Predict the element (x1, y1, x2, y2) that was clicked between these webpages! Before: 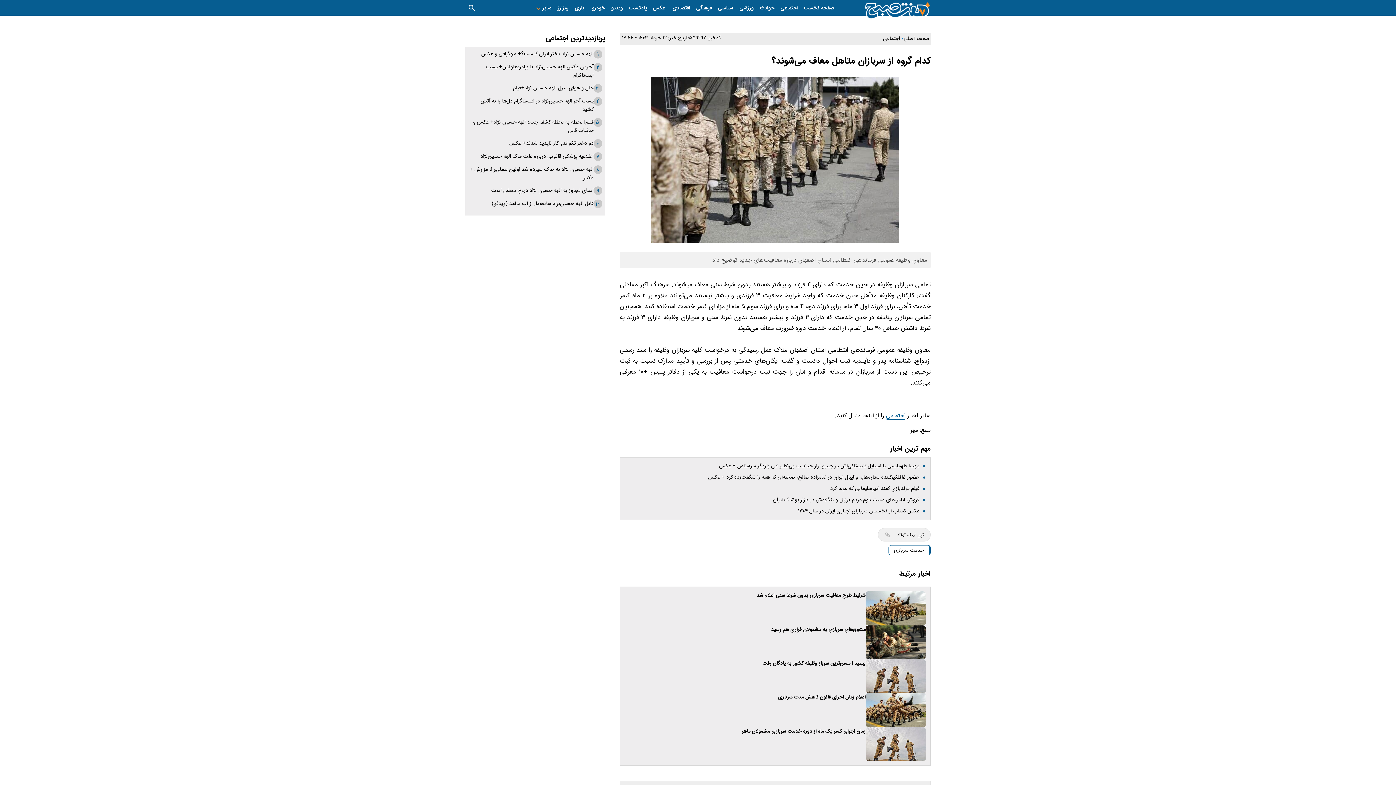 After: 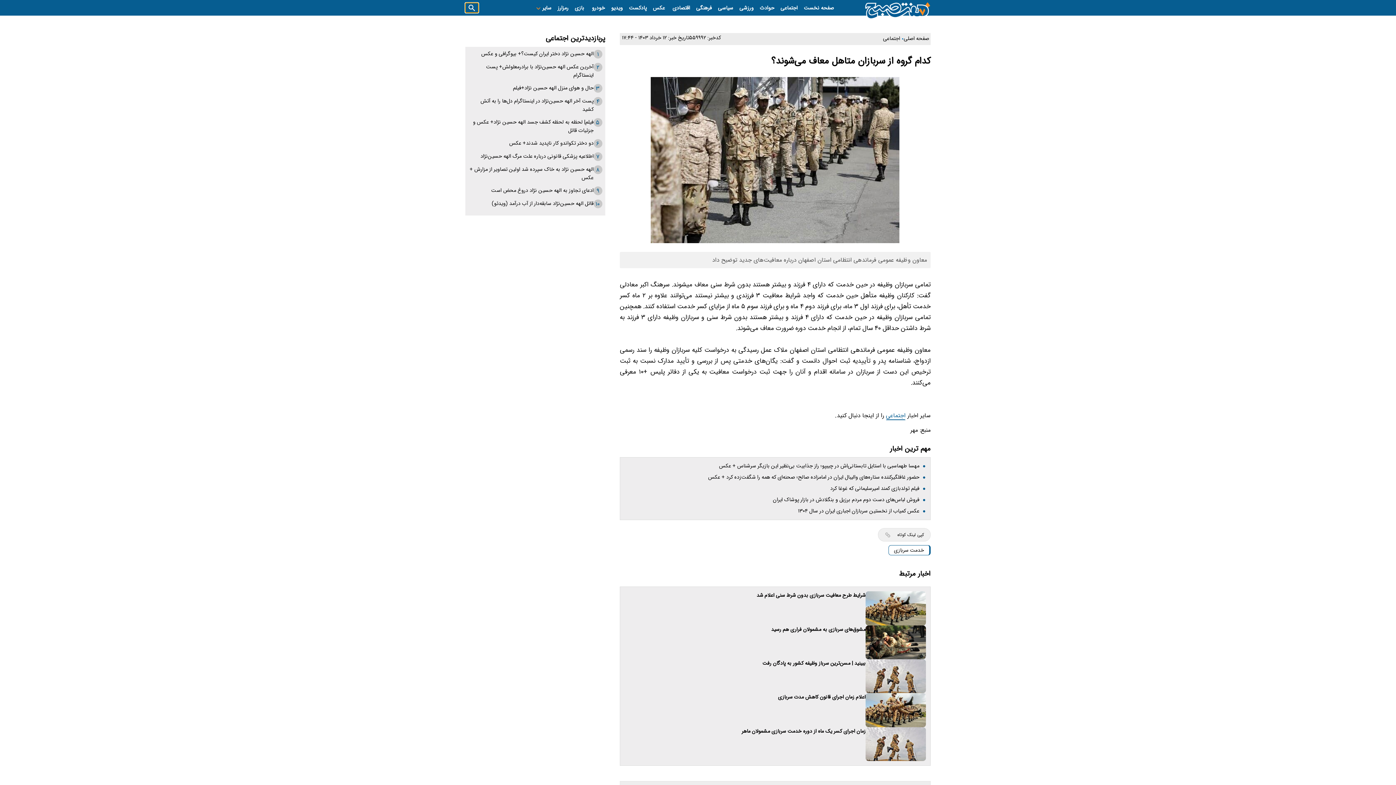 Action: bbox: (465, 2, 478, 12) label: search